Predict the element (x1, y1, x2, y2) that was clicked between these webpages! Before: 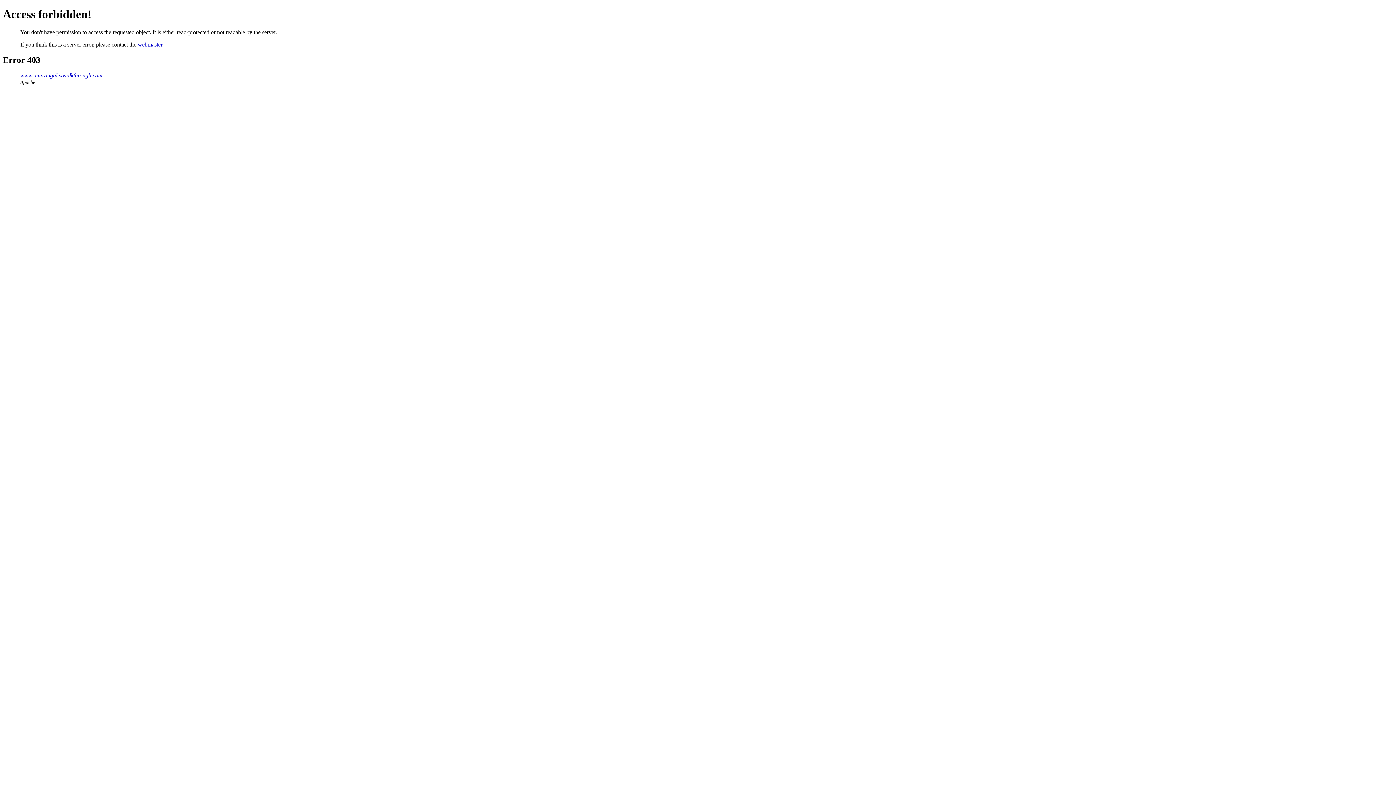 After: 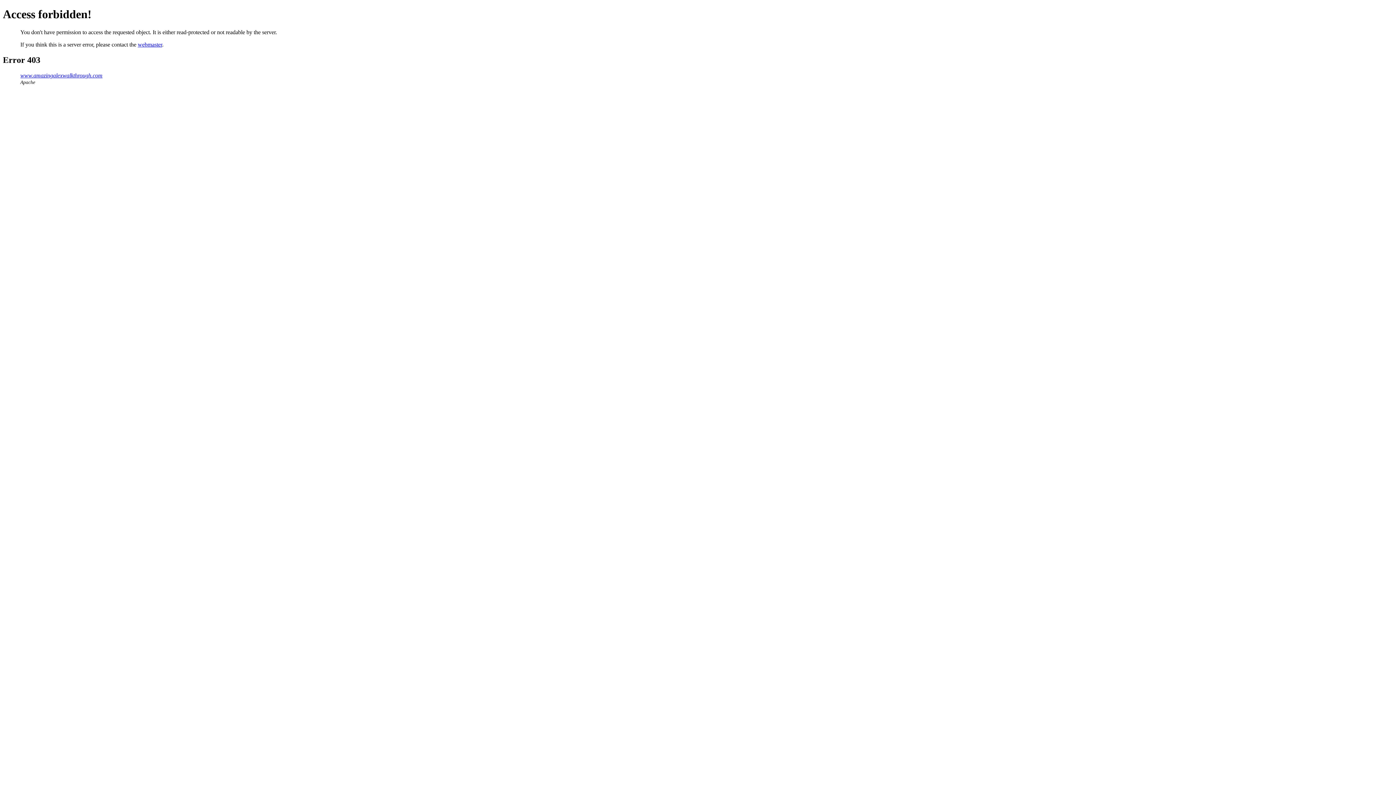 Action: bbox: (137, 41, 162, 47) label: webmaster